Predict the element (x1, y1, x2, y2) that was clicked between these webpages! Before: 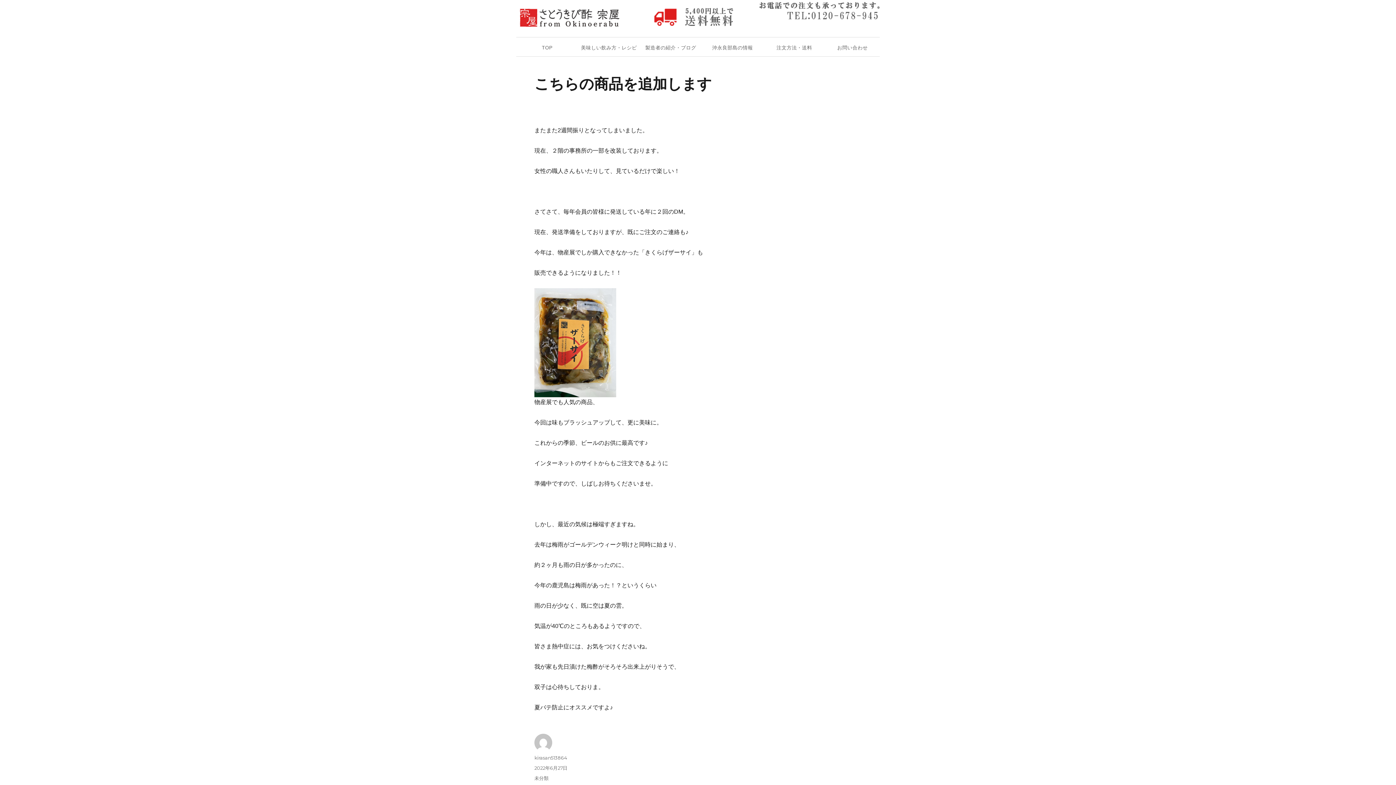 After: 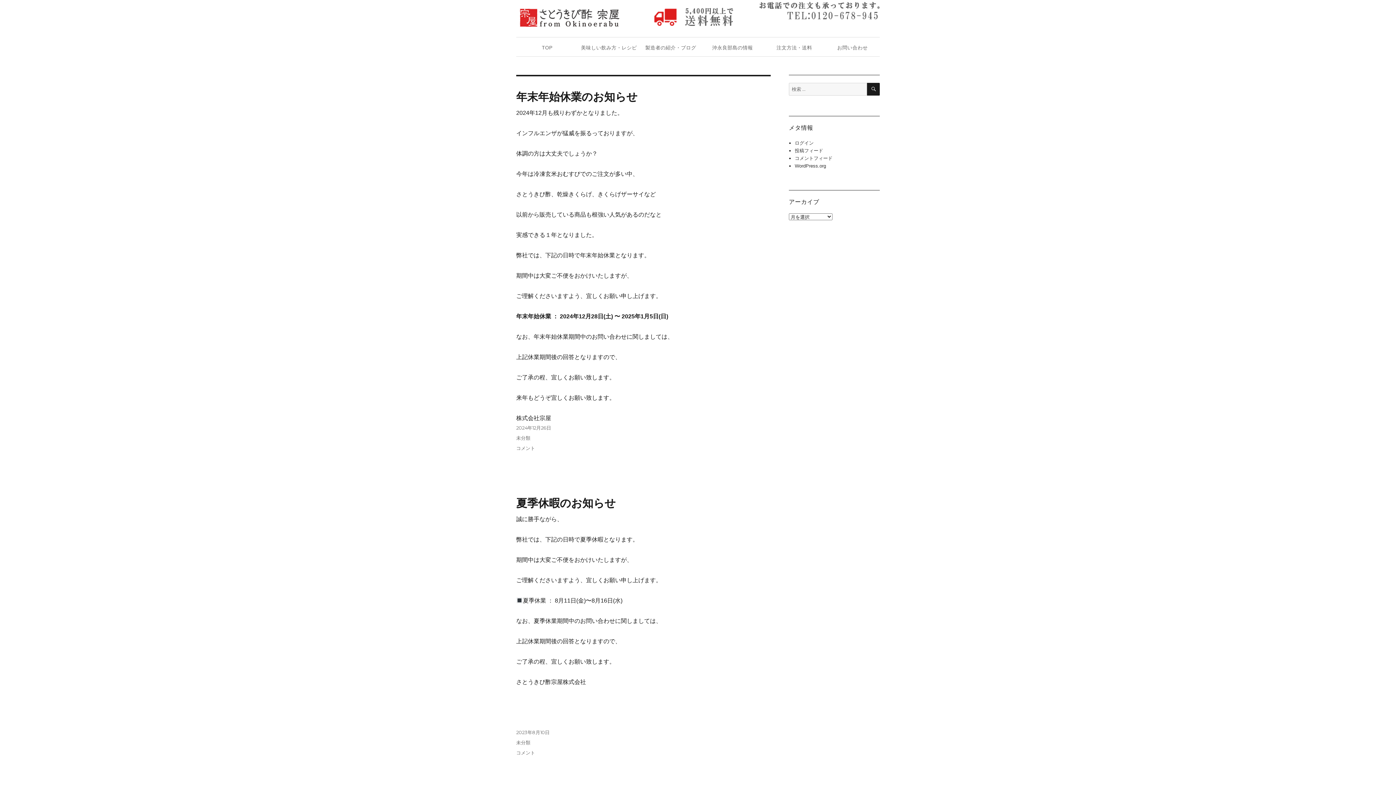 Action: bbox: (534, 775, 548, 781) label: 未分類